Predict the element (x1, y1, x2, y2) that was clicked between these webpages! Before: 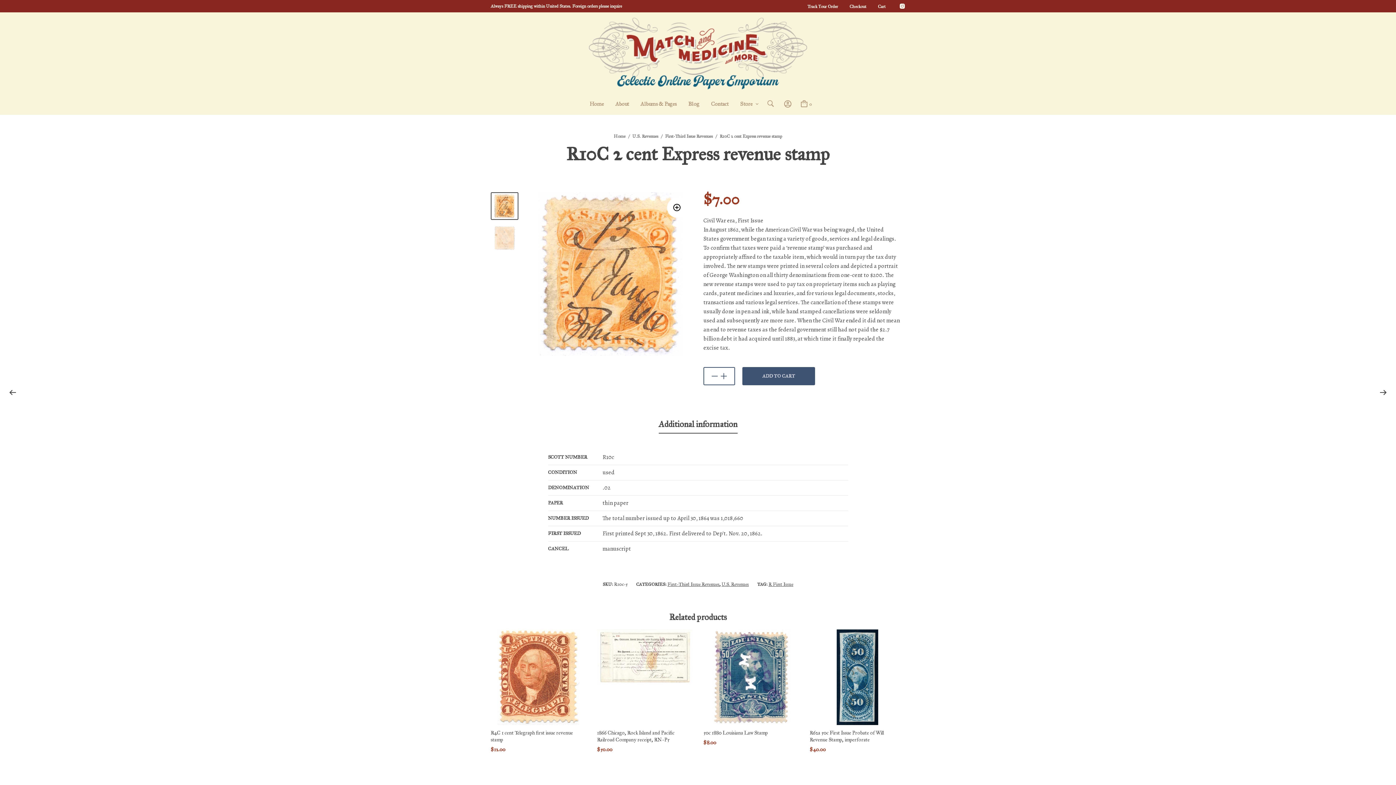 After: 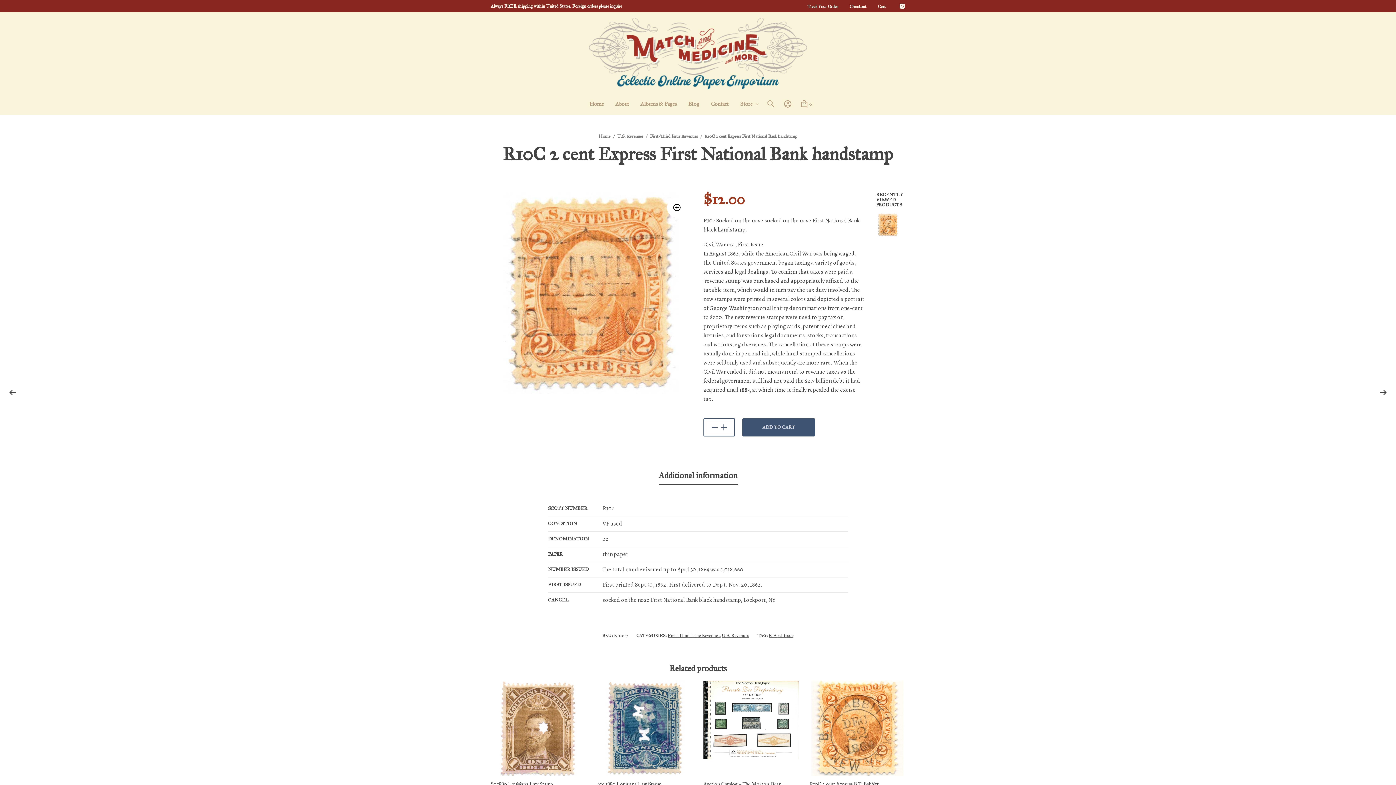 Action: bbox: (3, 383, 21, 401)